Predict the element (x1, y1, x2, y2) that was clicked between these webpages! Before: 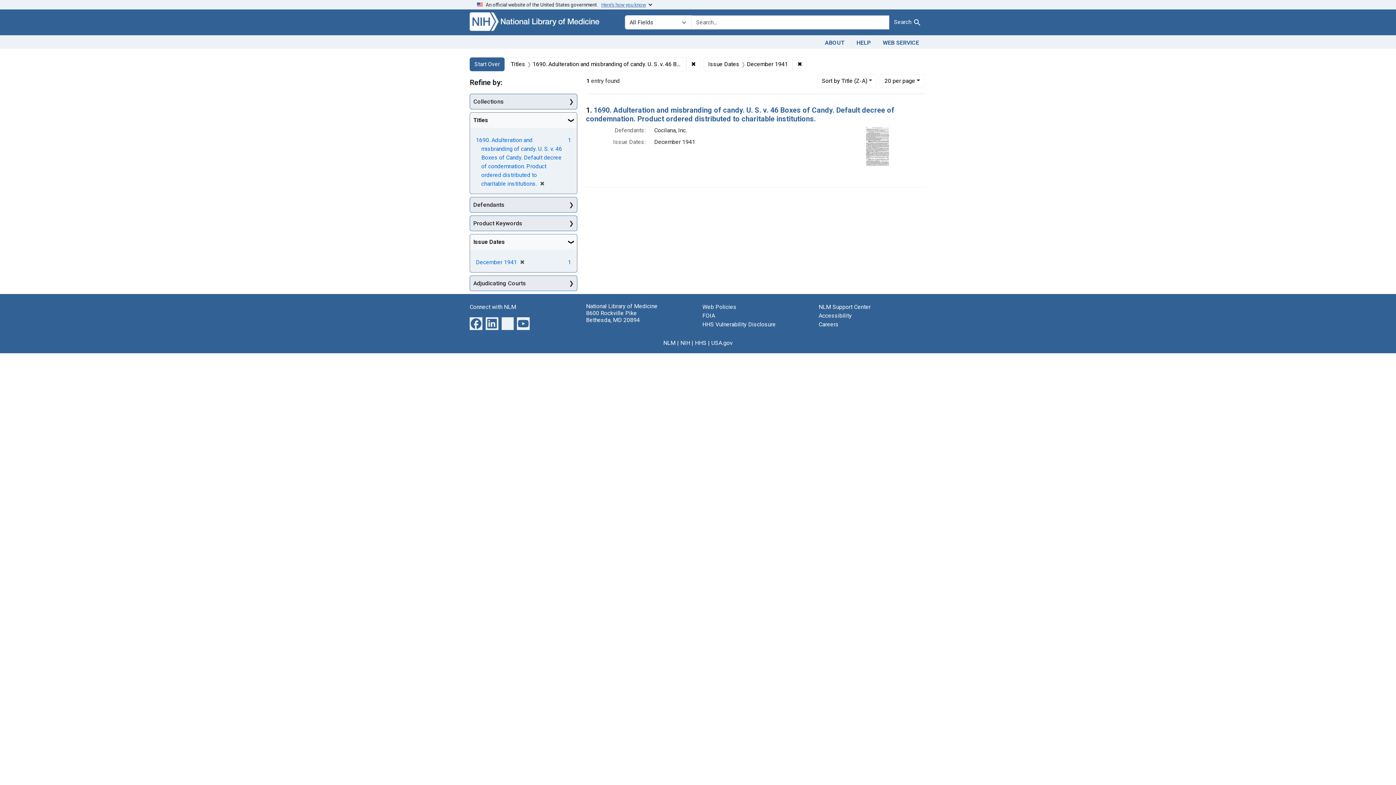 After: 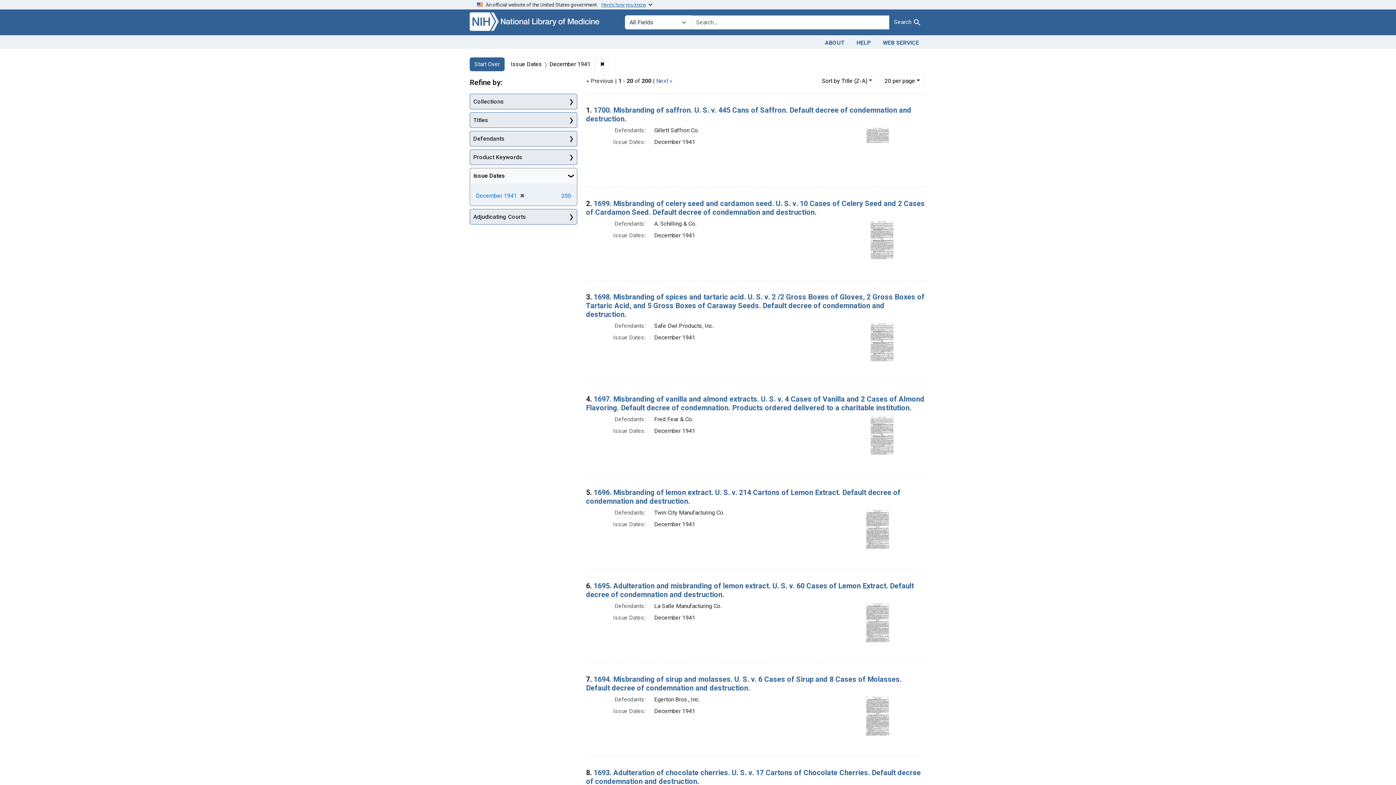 Action: label: ✖
Remove constraint Titles: 1690. Adulteration and misbranding of candy. U. S. v. 46 Boxes of Candy. Default decree of condemnation. Product ordered distributed to charitable institutions. bbox: (686, 57, 700, 71)